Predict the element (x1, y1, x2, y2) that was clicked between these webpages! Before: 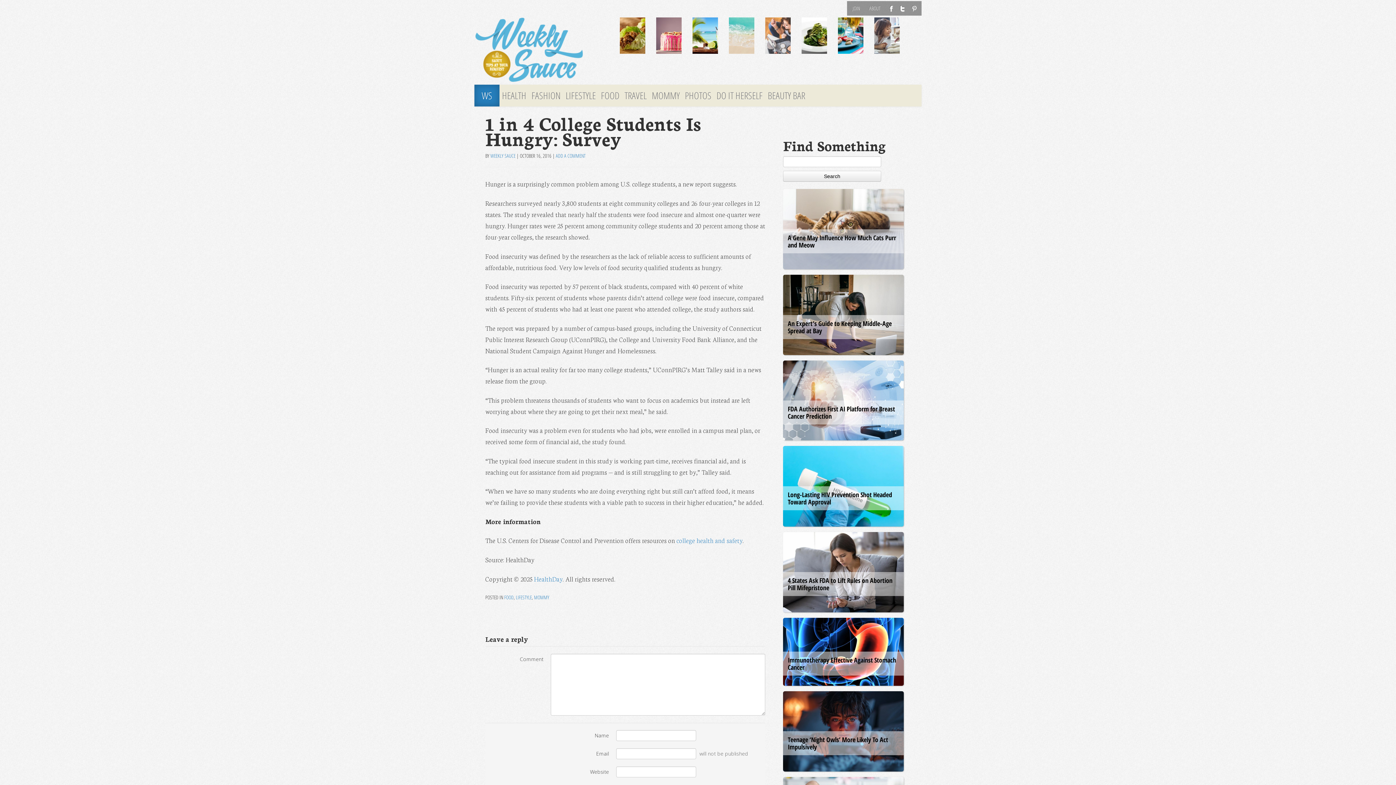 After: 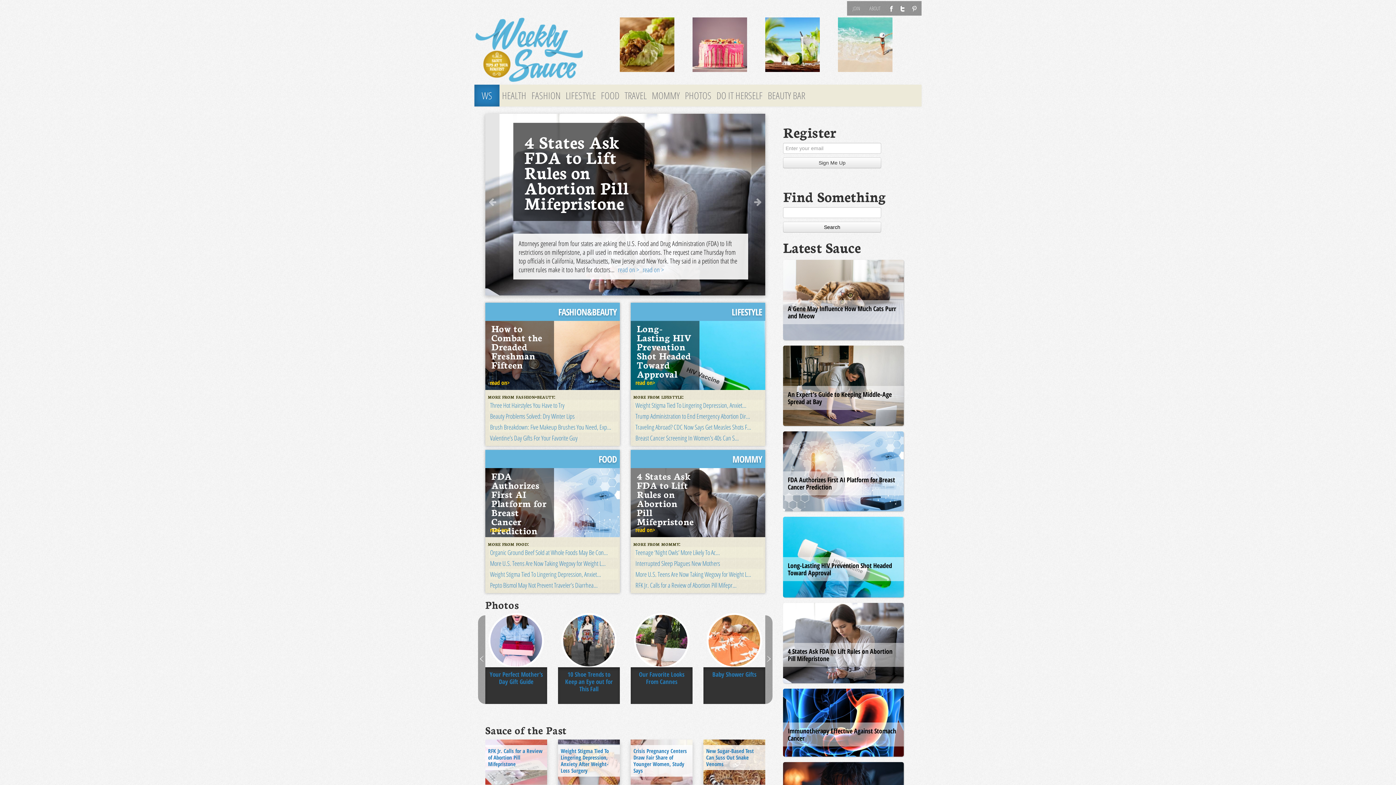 Action: bbox: (474, 17, 609, 82)